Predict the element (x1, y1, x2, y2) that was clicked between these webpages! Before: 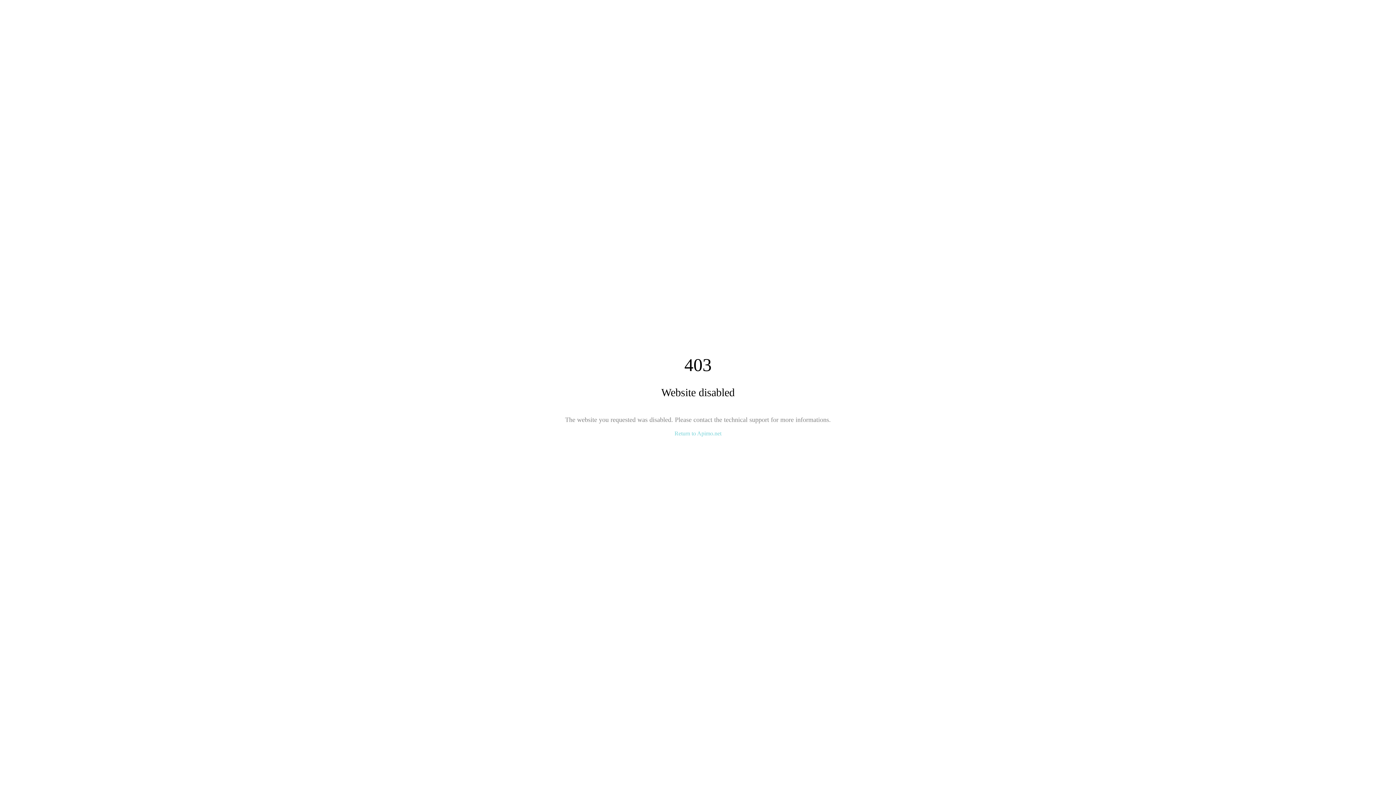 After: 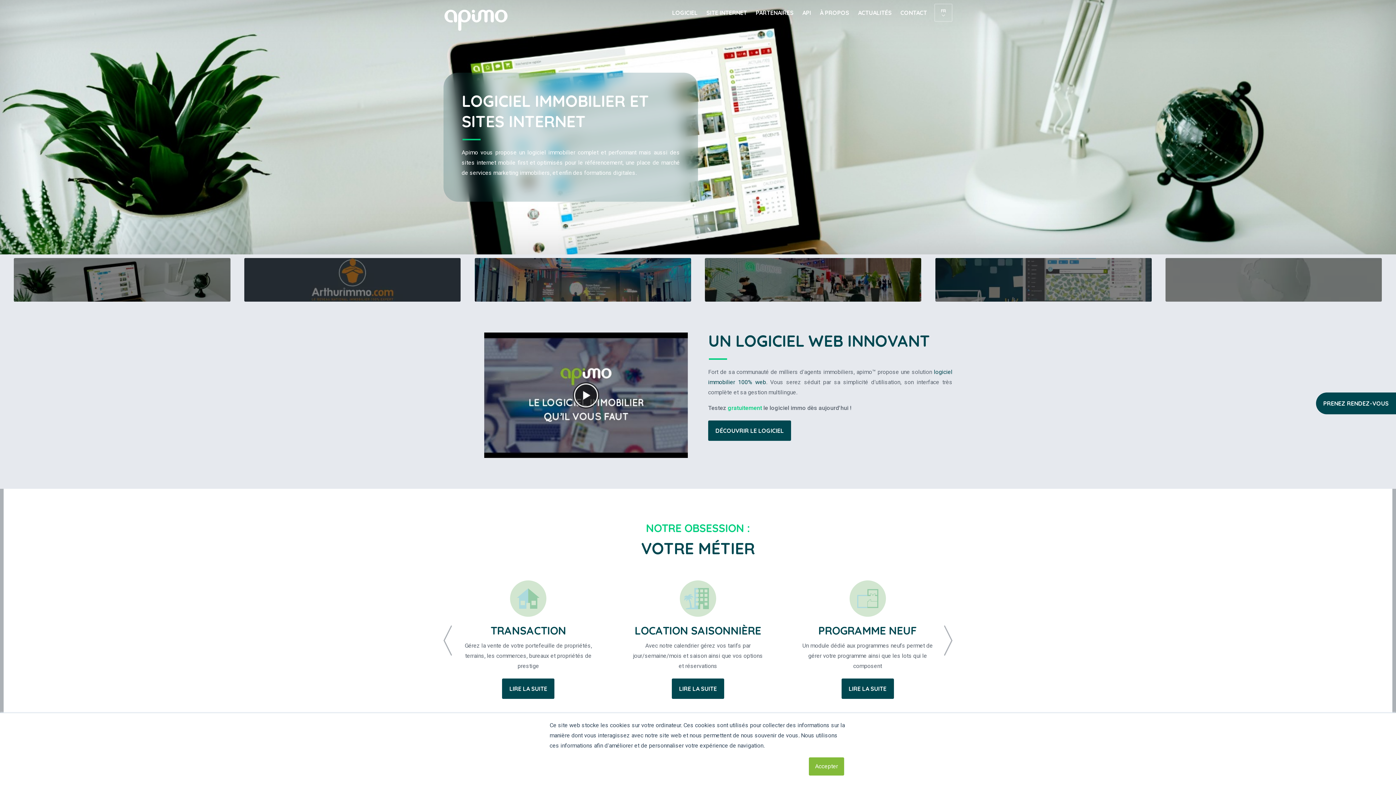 Action: label: Return to Apimo.net bbox: (674, 430, 721, 436)